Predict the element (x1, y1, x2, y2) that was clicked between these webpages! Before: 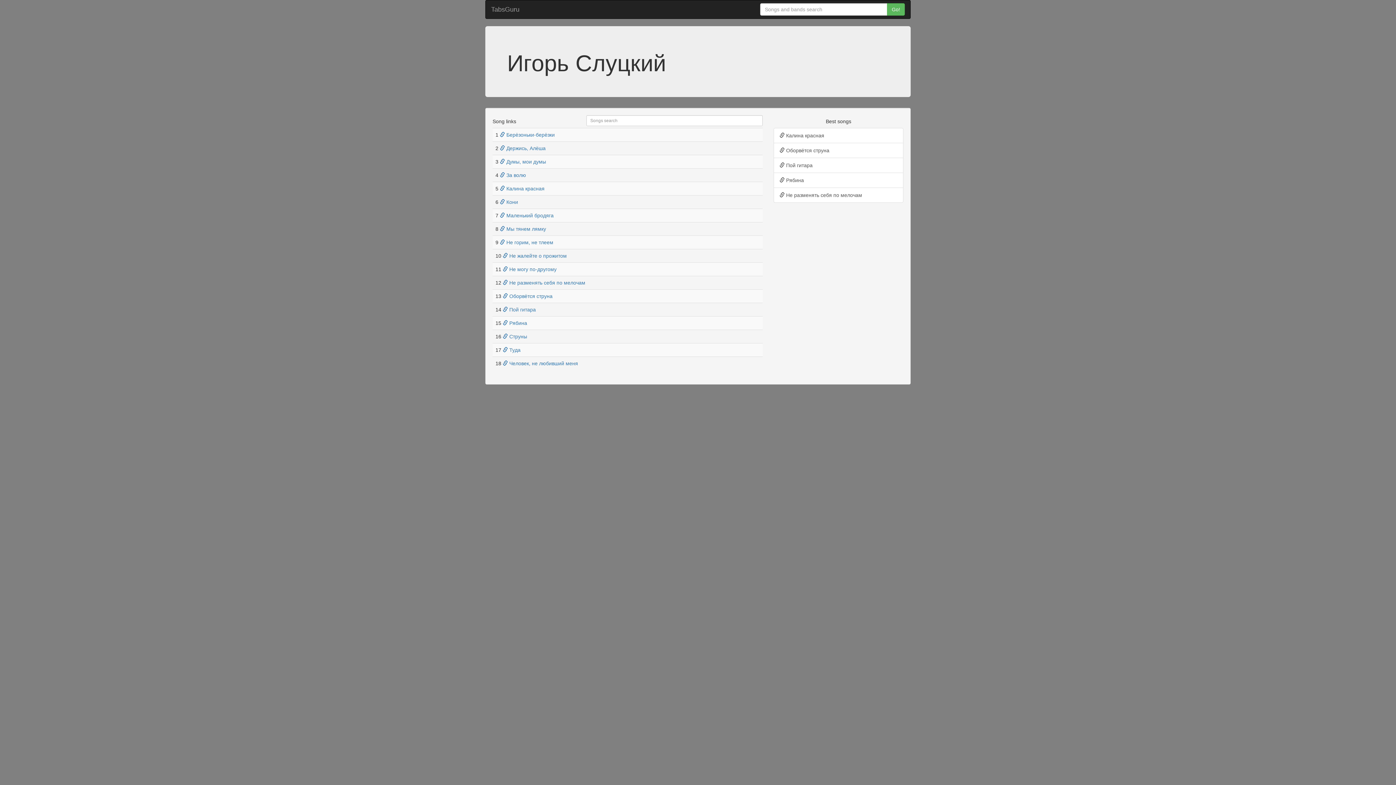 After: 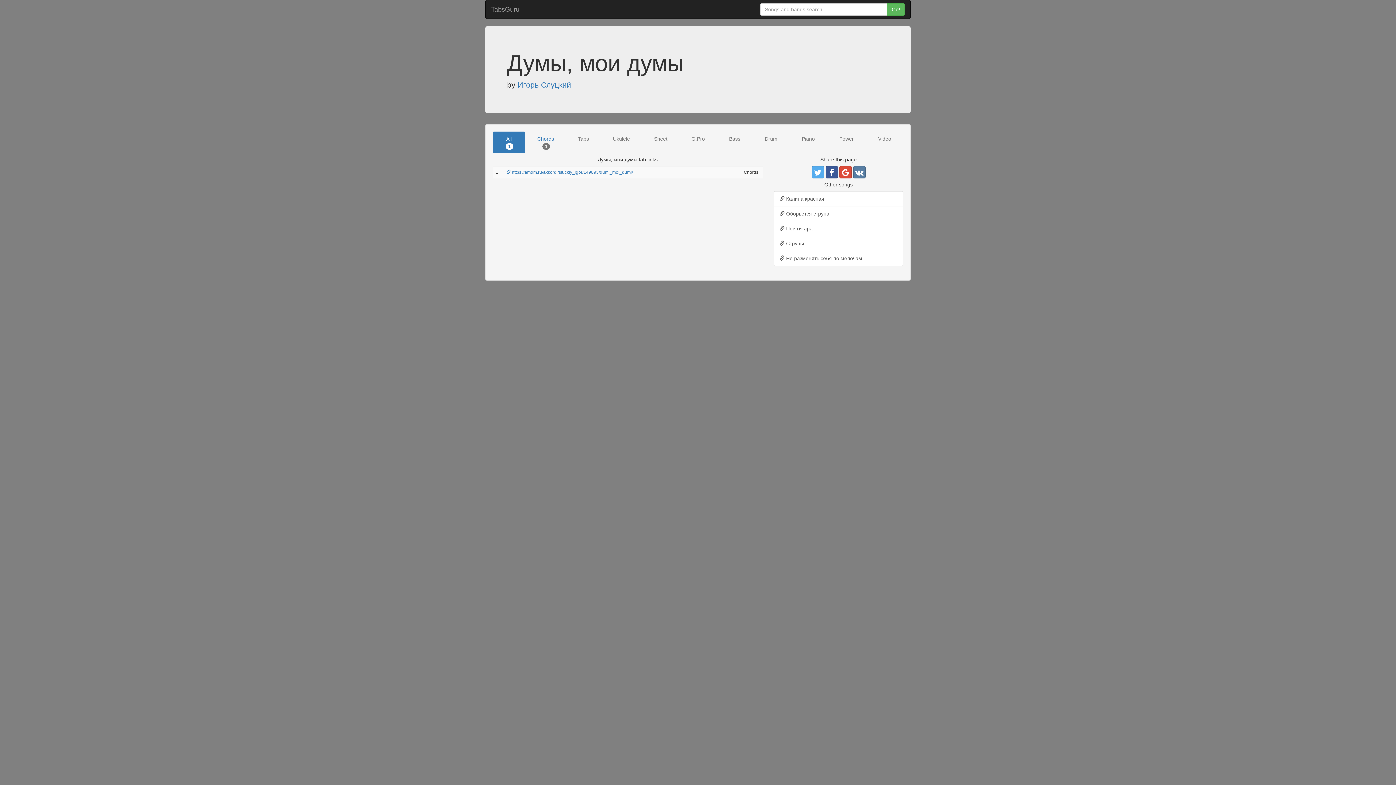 Action: bbox: (500, 158, 546, 164) label:  Думы, мои думы